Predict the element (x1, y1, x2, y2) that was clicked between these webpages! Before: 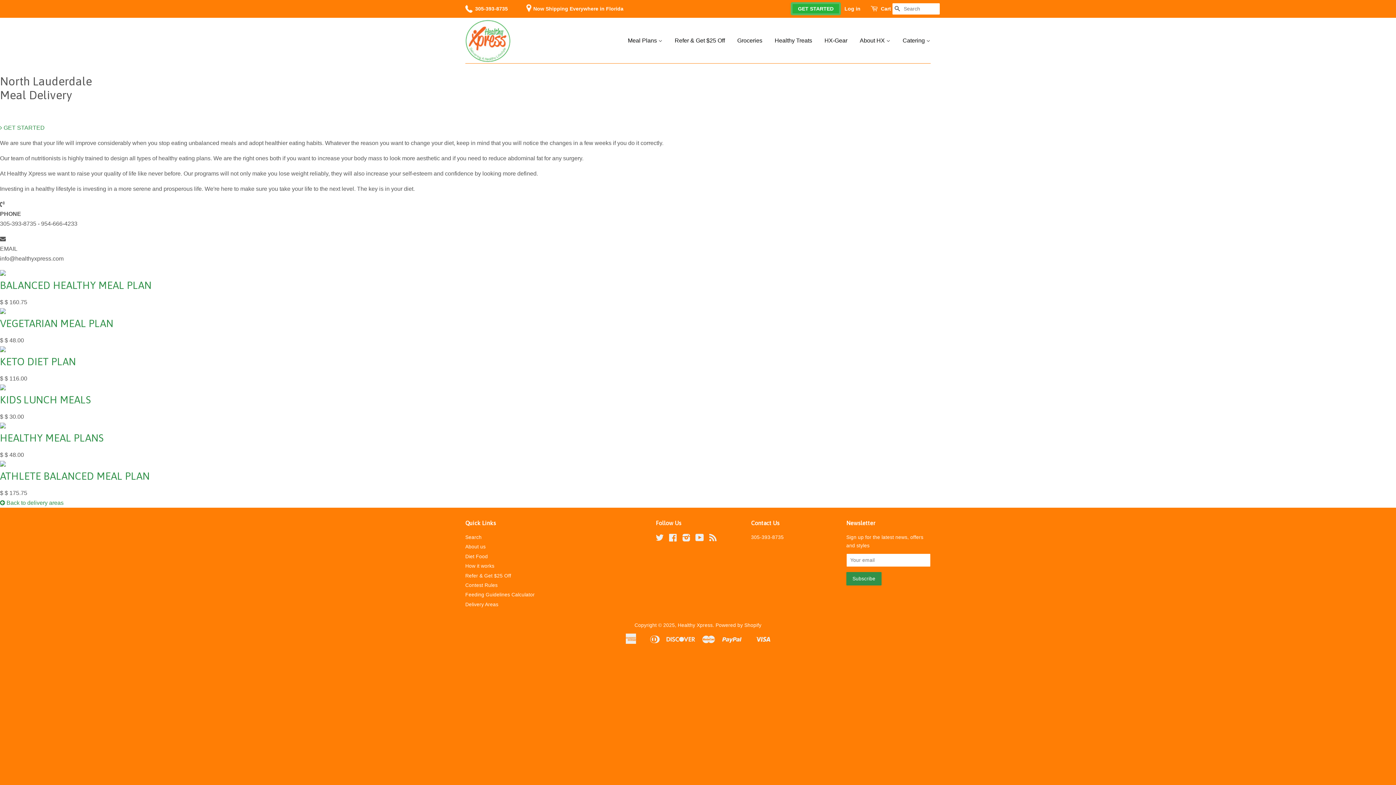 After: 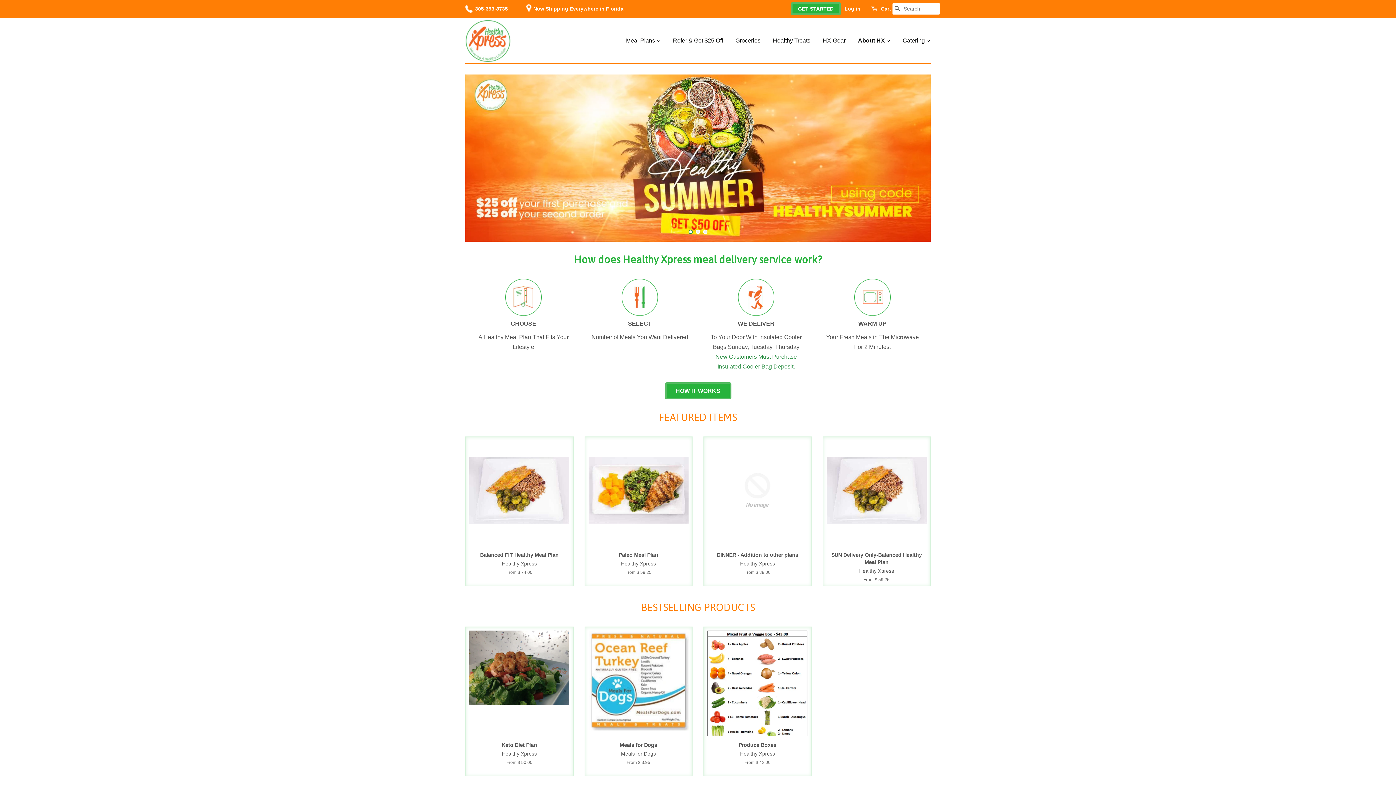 Action: bbox: (854, 30, 896, 50) label: About HX 